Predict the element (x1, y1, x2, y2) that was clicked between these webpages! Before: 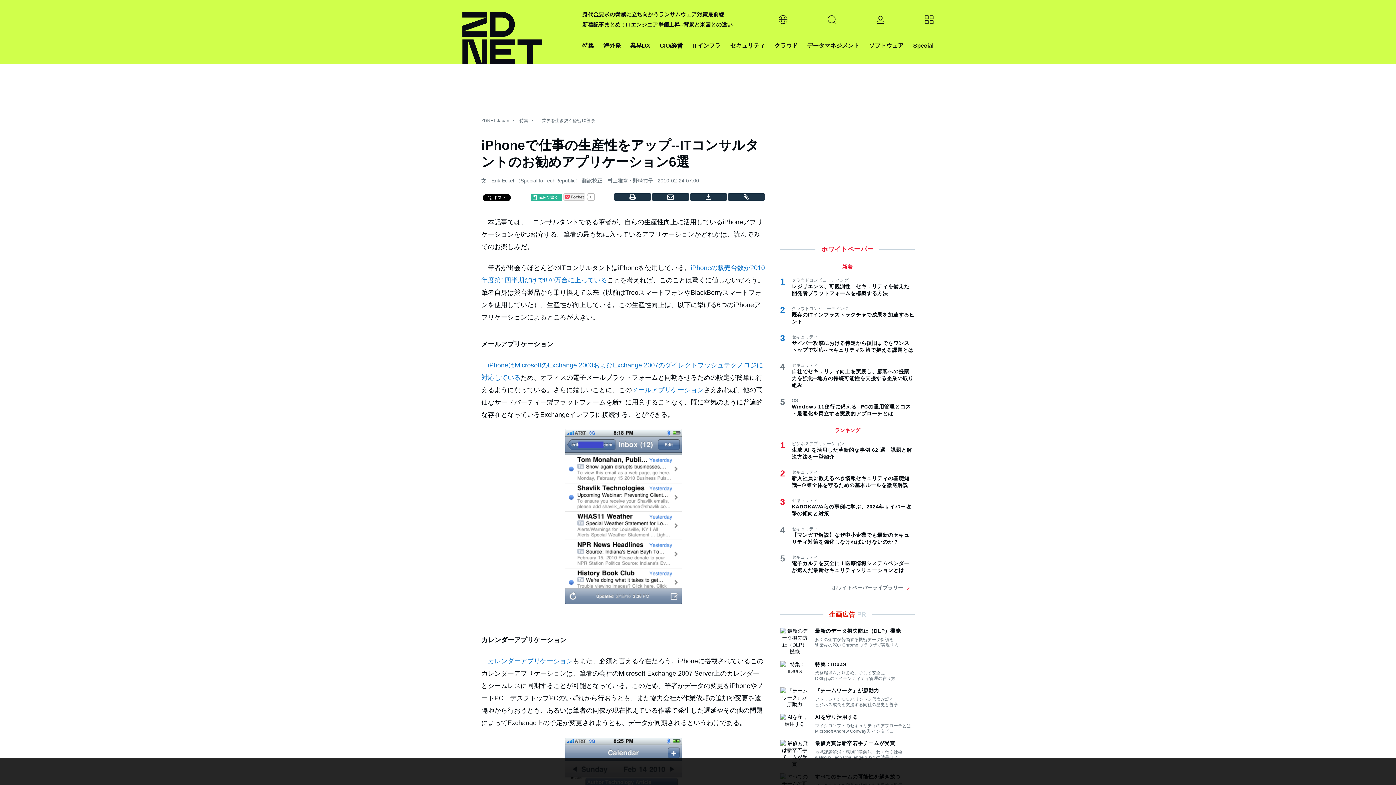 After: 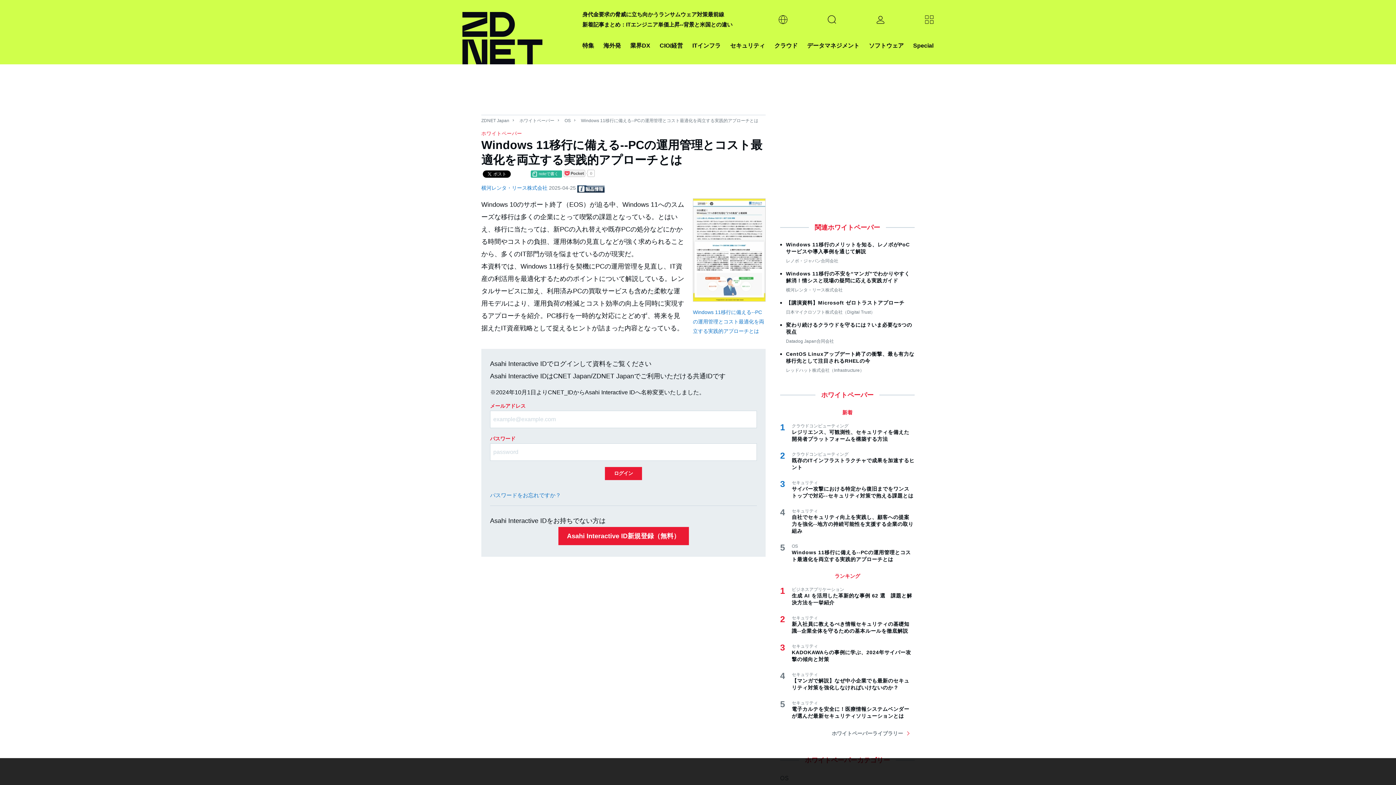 Action: label: Windows 11移行に備える--PCの運用管理とコスト最適化を両立する実践的アプローチとは bbox: (792, 403, 914, 417)